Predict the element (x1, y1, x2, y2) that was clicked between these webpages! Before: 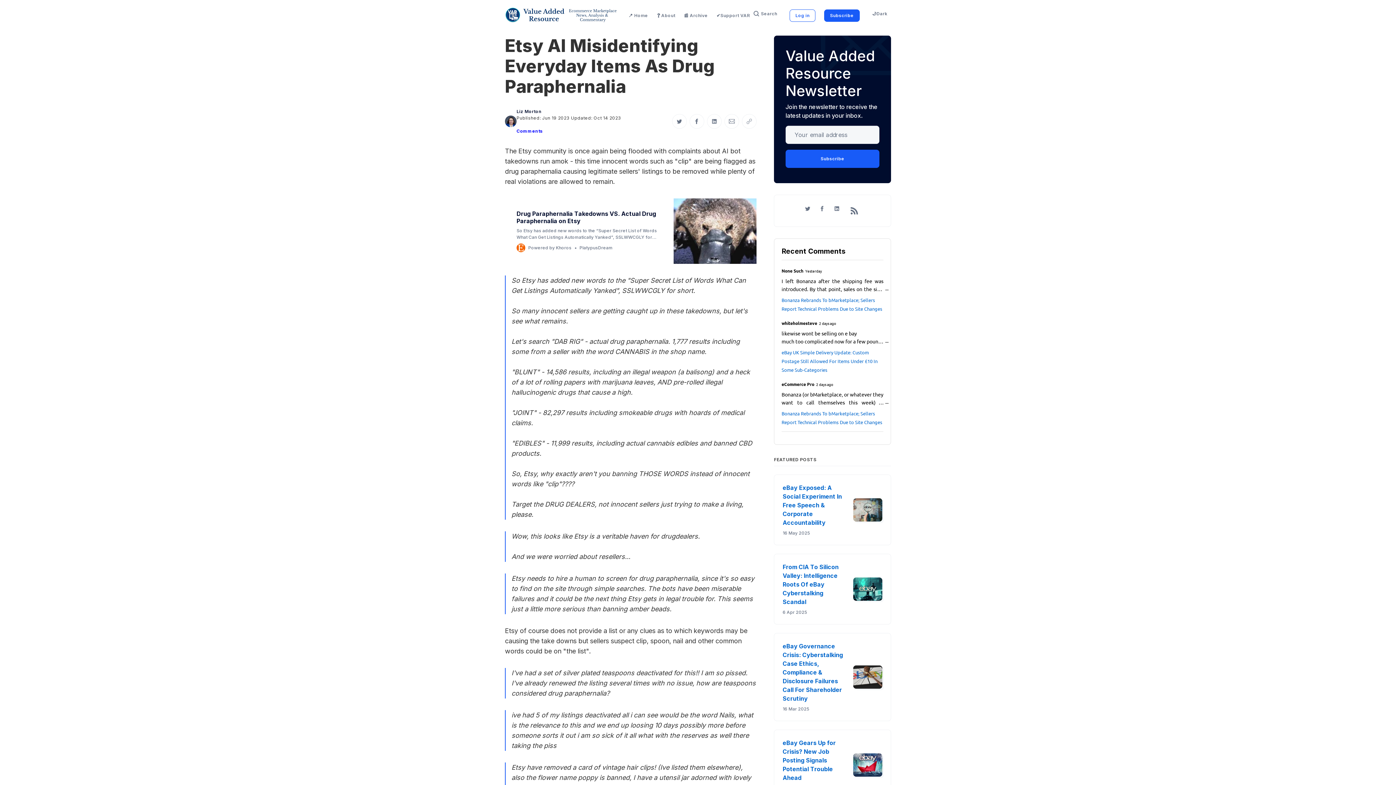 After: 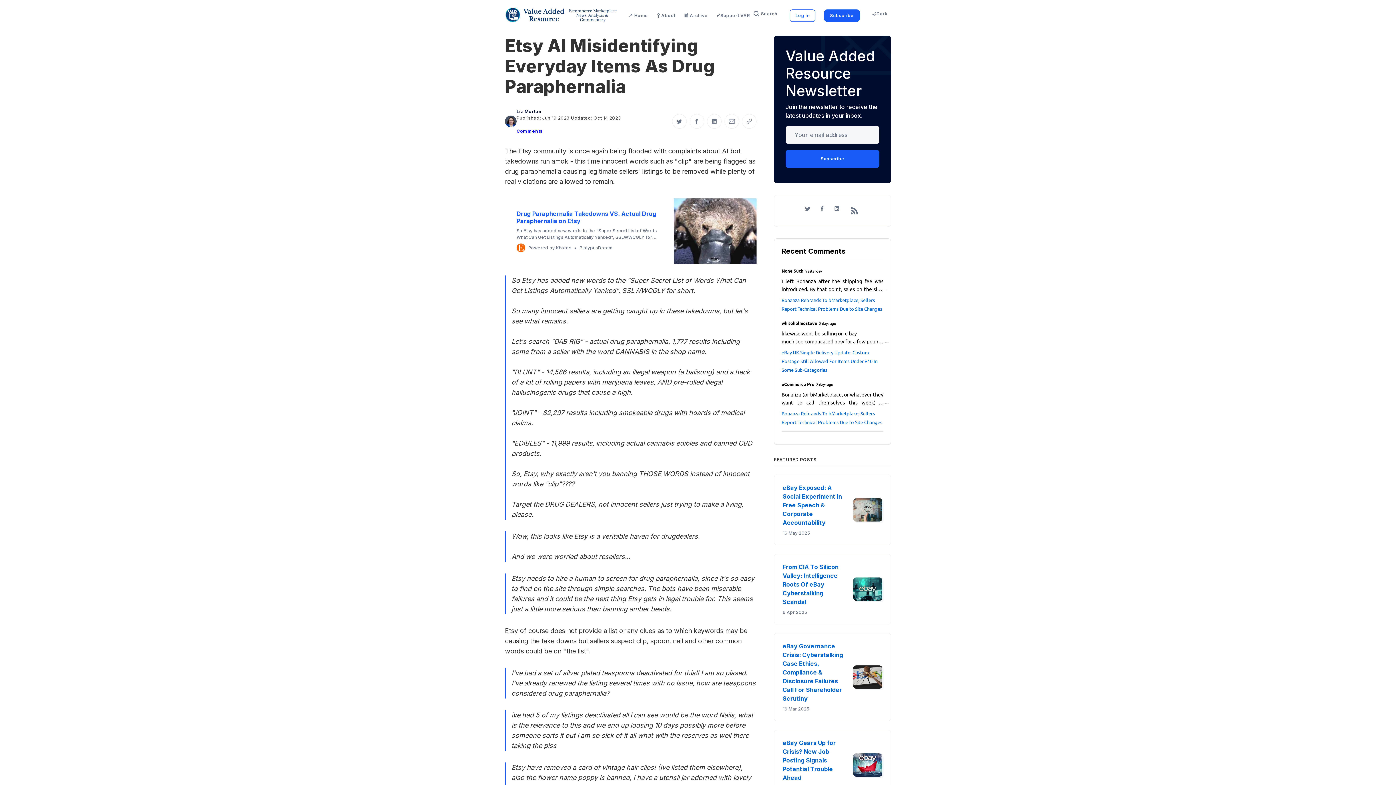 Action: label: Drug Paraphernalia Takedowns VS. Actual Drug Paraphernalia on Etsy
So Etsy has added new words to the “Super Secret List of Words What Can Get Listings Automatically Yanked”, SSLWWCGLY for short. So many innocent sellers are getting caught up in these takedowns, but let’s see what remains. Let’s search “DAB RIG” - actual drug paraphernalia. 1,777 results including…
Powered by Khoros
PlatypusDream bbox: (505, 198, 756, 264)